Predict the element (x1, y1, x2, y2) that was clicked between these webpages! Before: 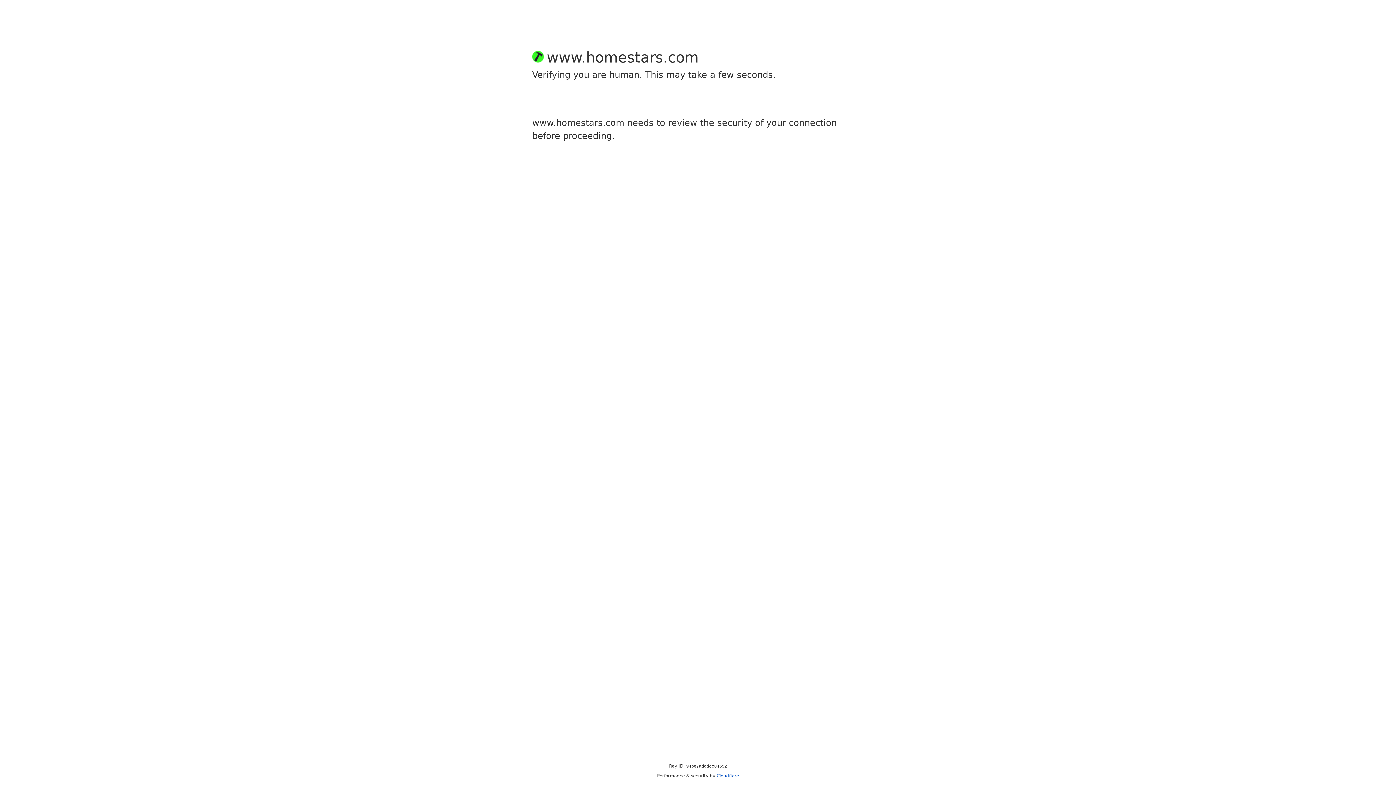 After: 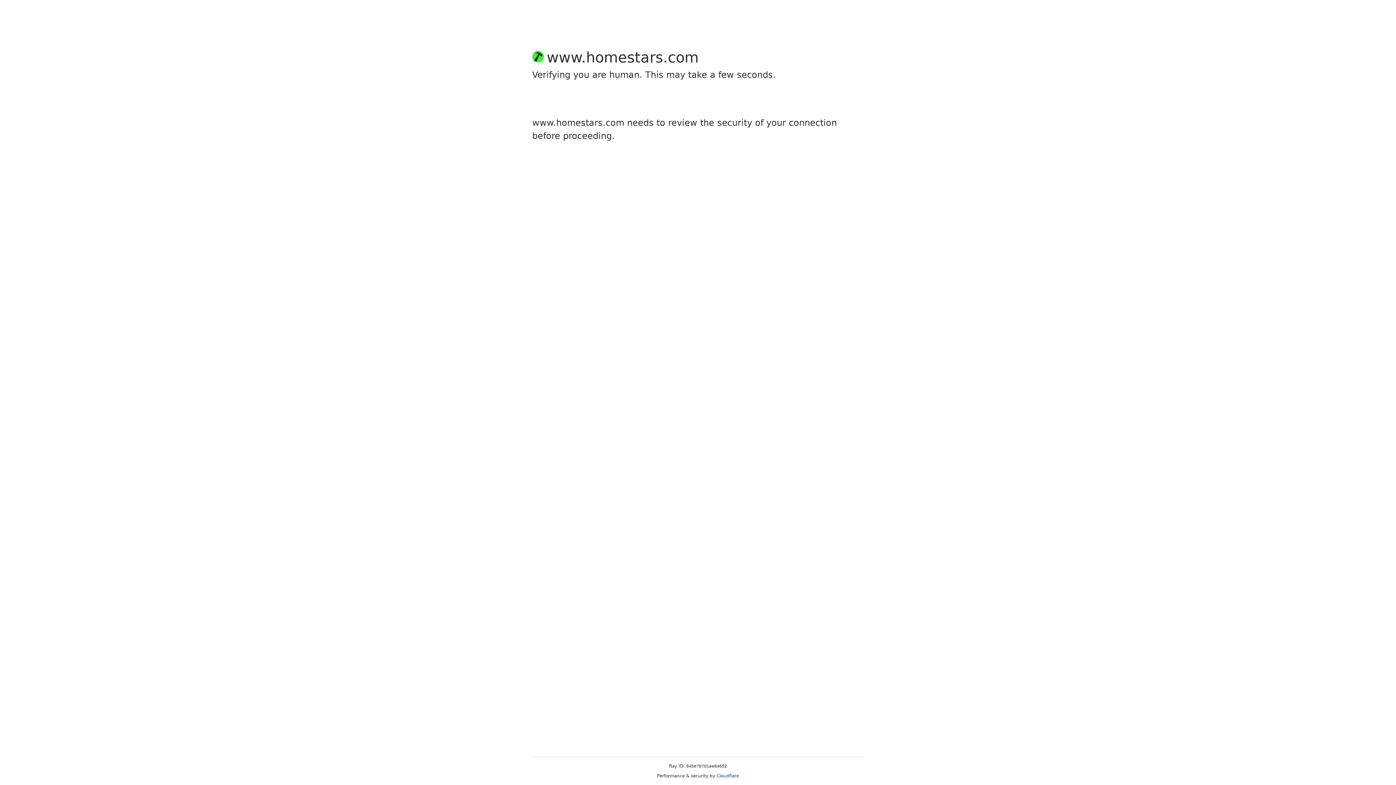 Action: bbox: (716, 773, 739, 778) label: Cloudflare